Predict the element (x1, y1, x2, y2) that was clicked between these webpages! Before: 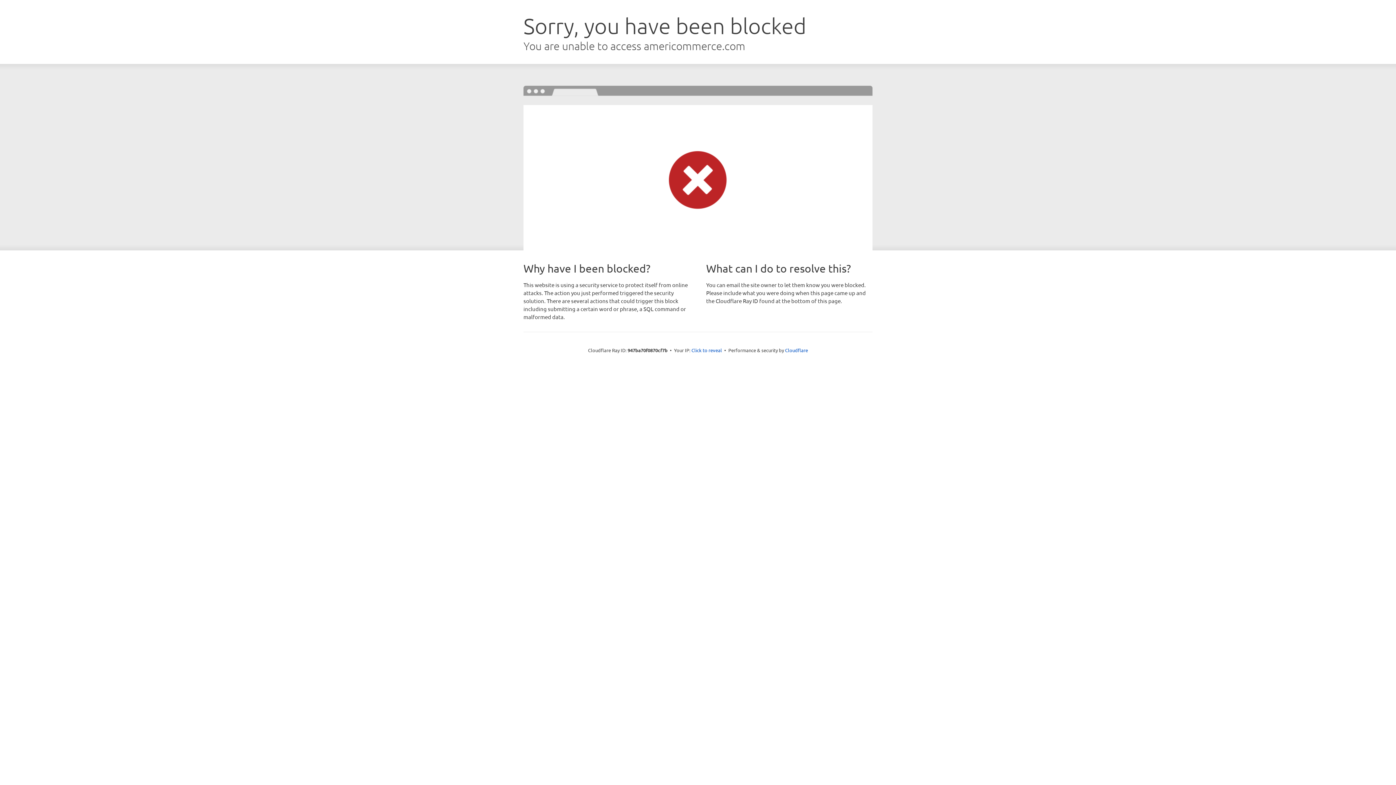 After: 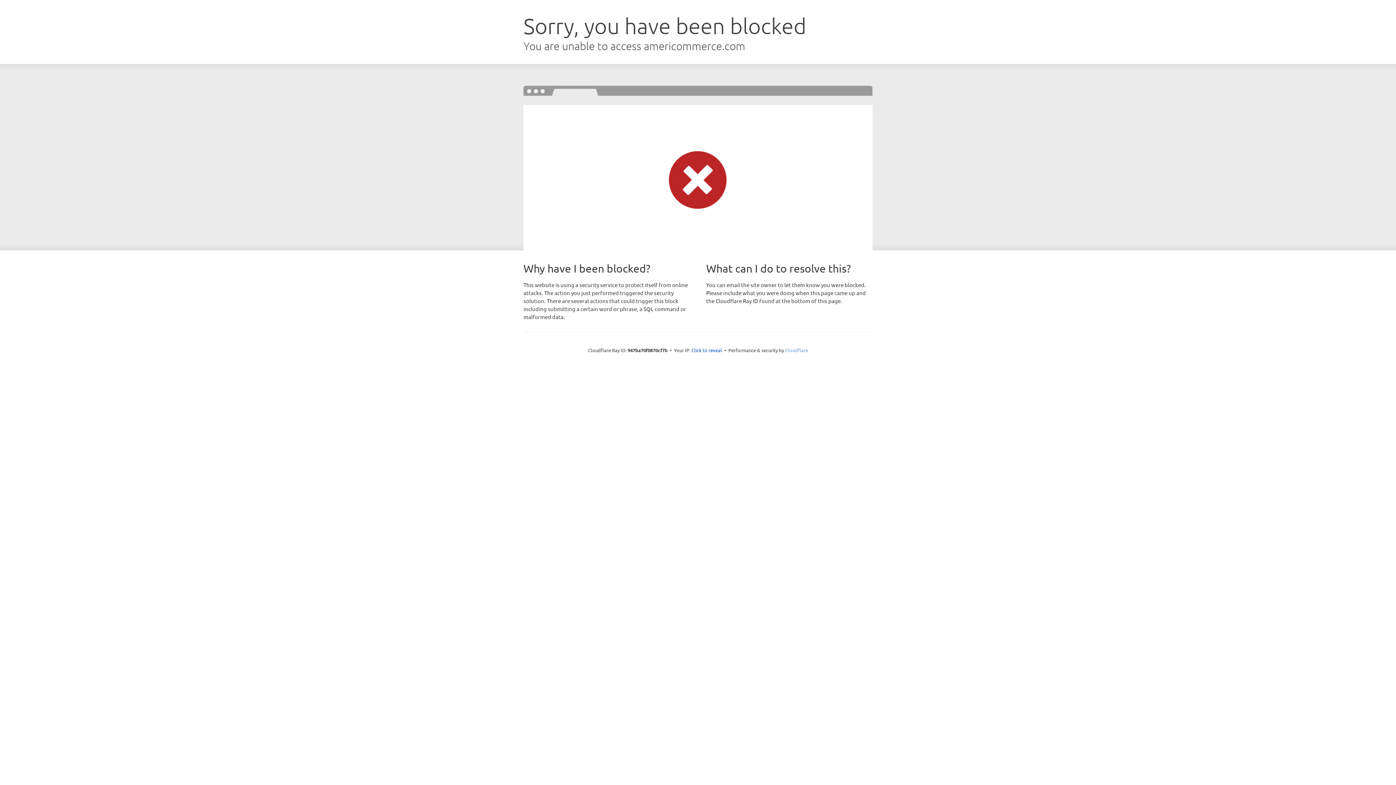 Action: label: Cloudflare bbox: (785, 347, 808, 353)